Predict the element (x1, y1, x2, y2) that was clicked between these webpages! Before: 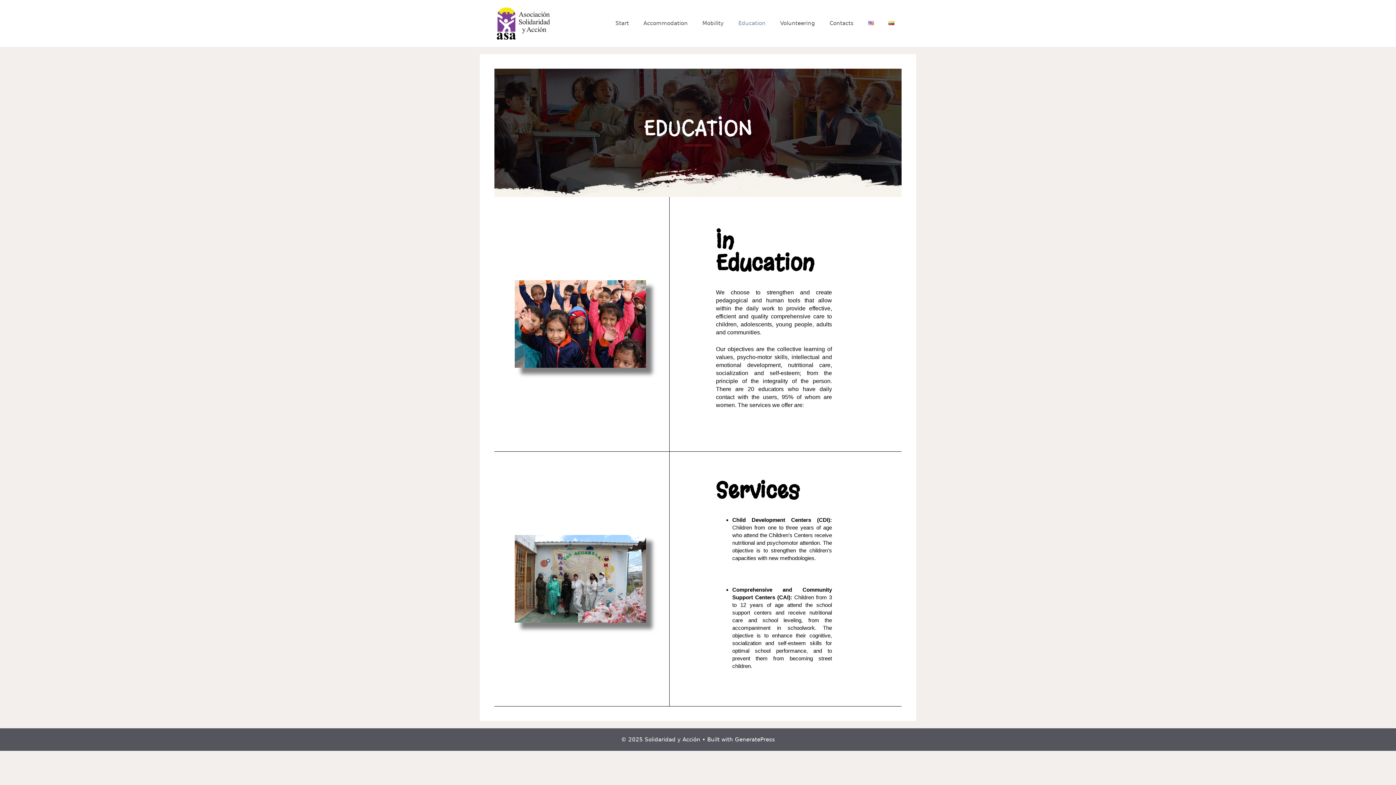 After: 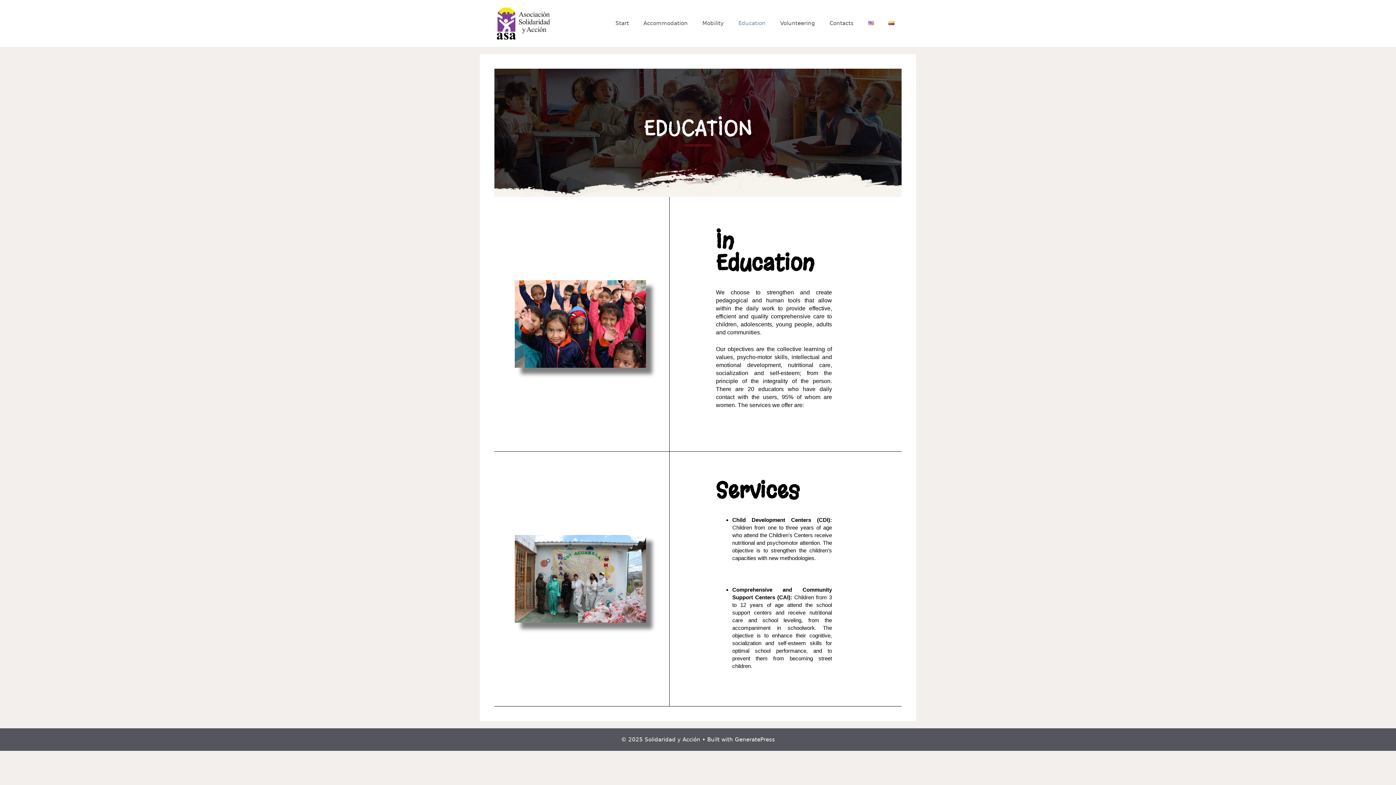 Action: label: Education bbox: (731, 12, 773, 34)